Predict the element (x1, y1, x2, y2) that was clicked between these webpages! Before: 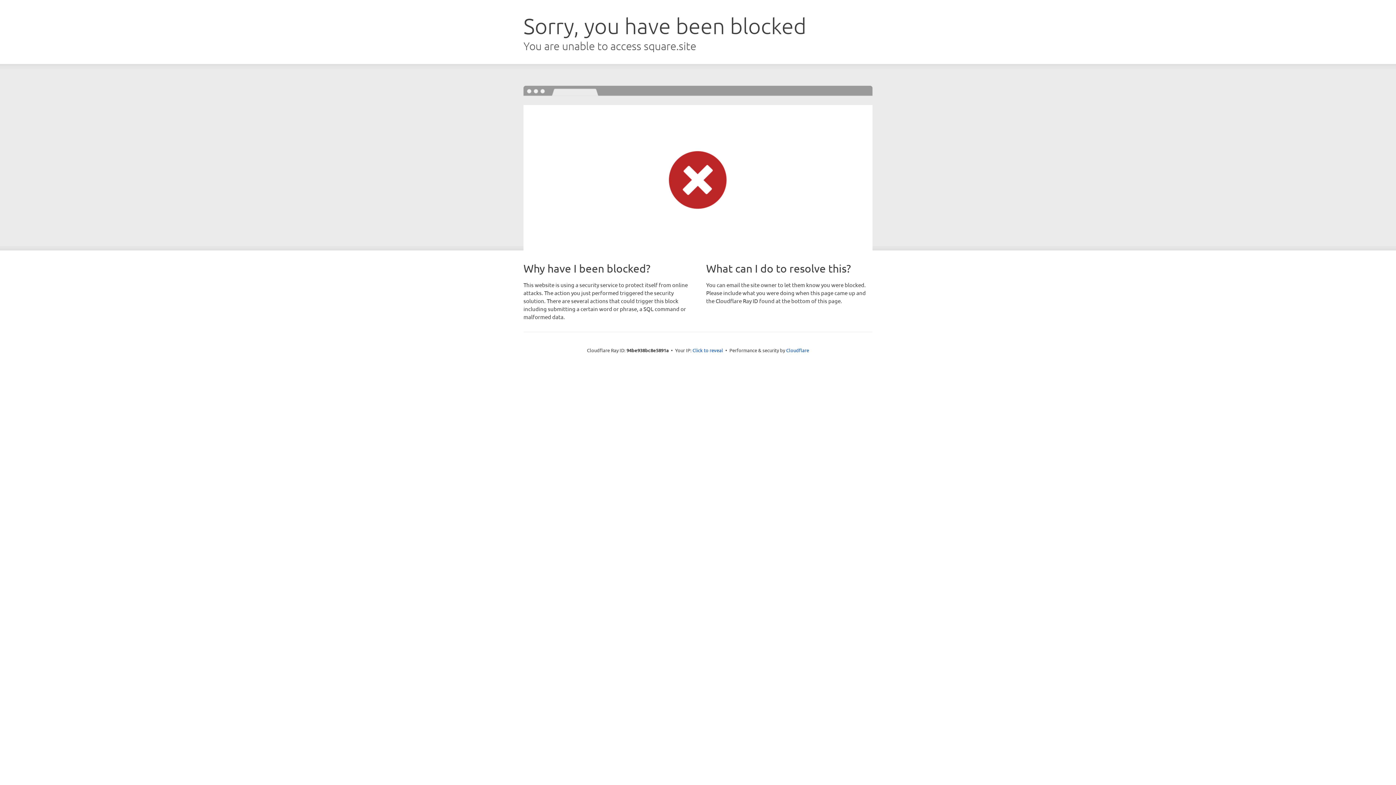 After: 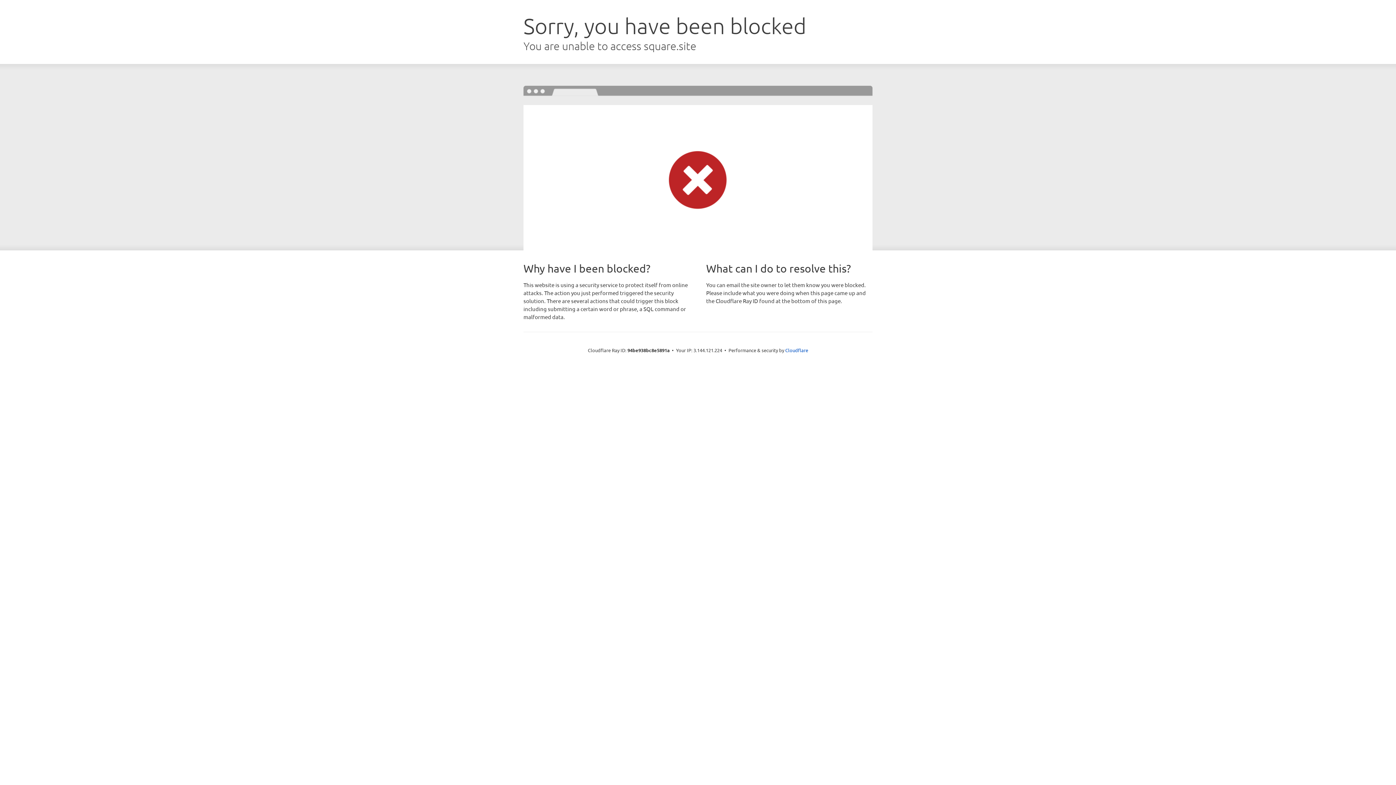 Action: bbox: (692, 346, 723, 353) label: Click to reveal